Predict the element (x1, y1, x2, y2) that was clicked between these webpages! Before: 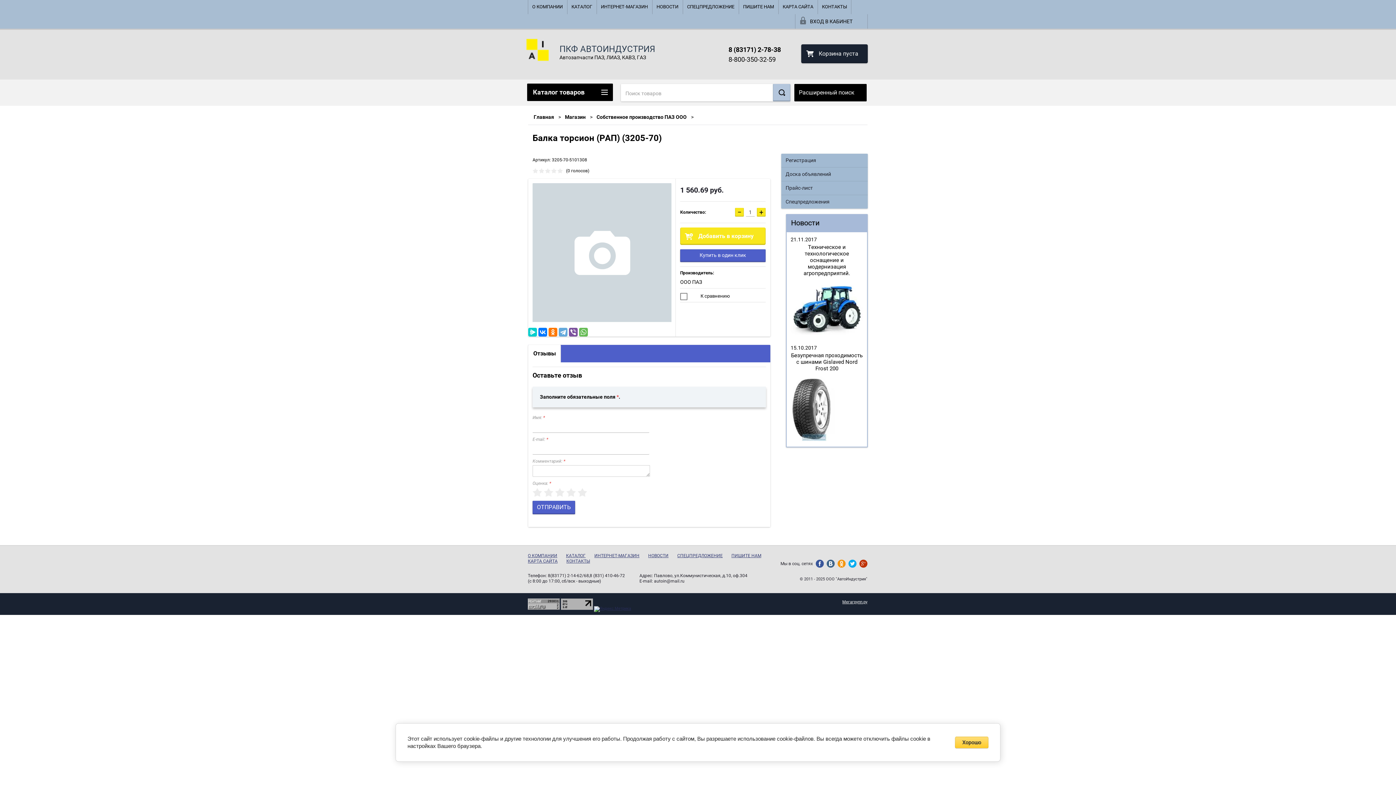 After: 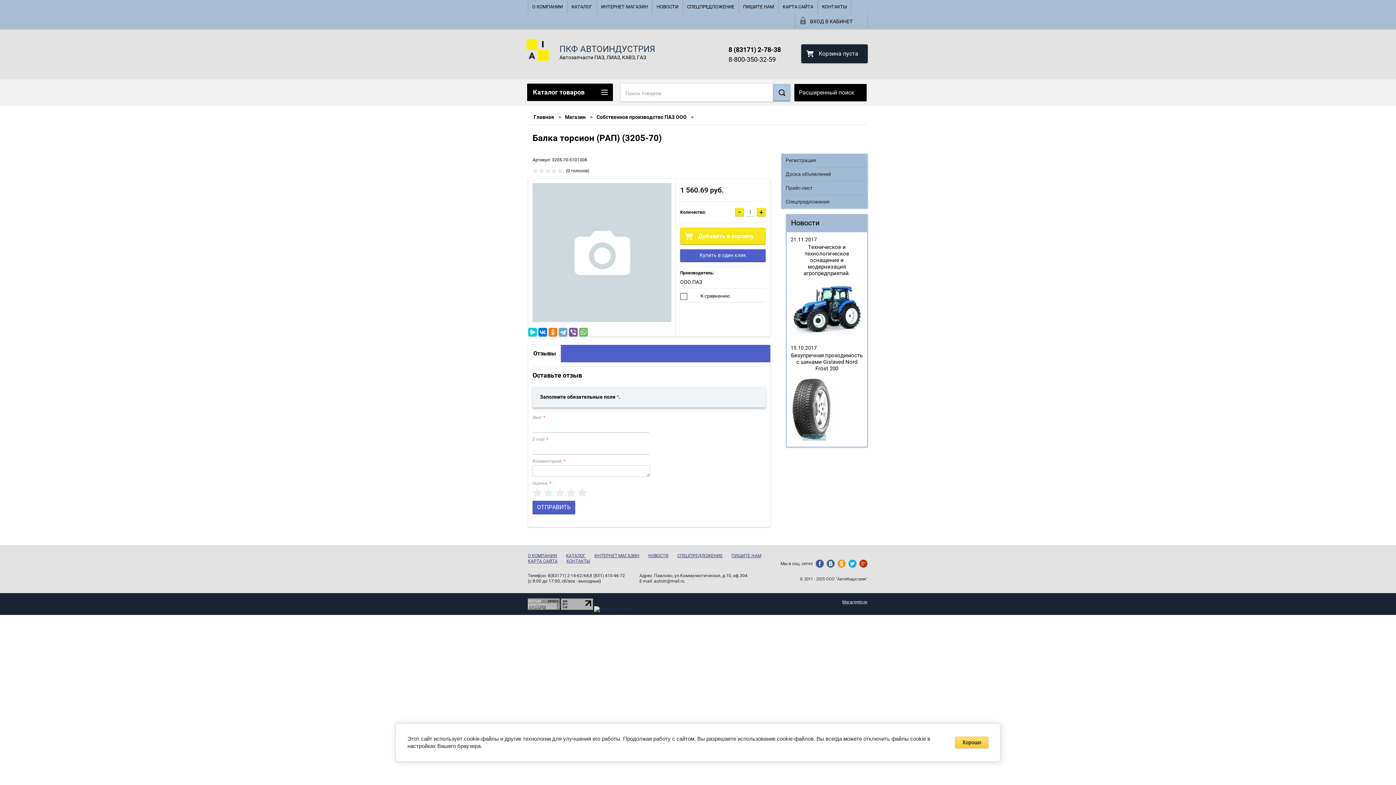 Action: bbox: (757, 208, 765, 216) label: +